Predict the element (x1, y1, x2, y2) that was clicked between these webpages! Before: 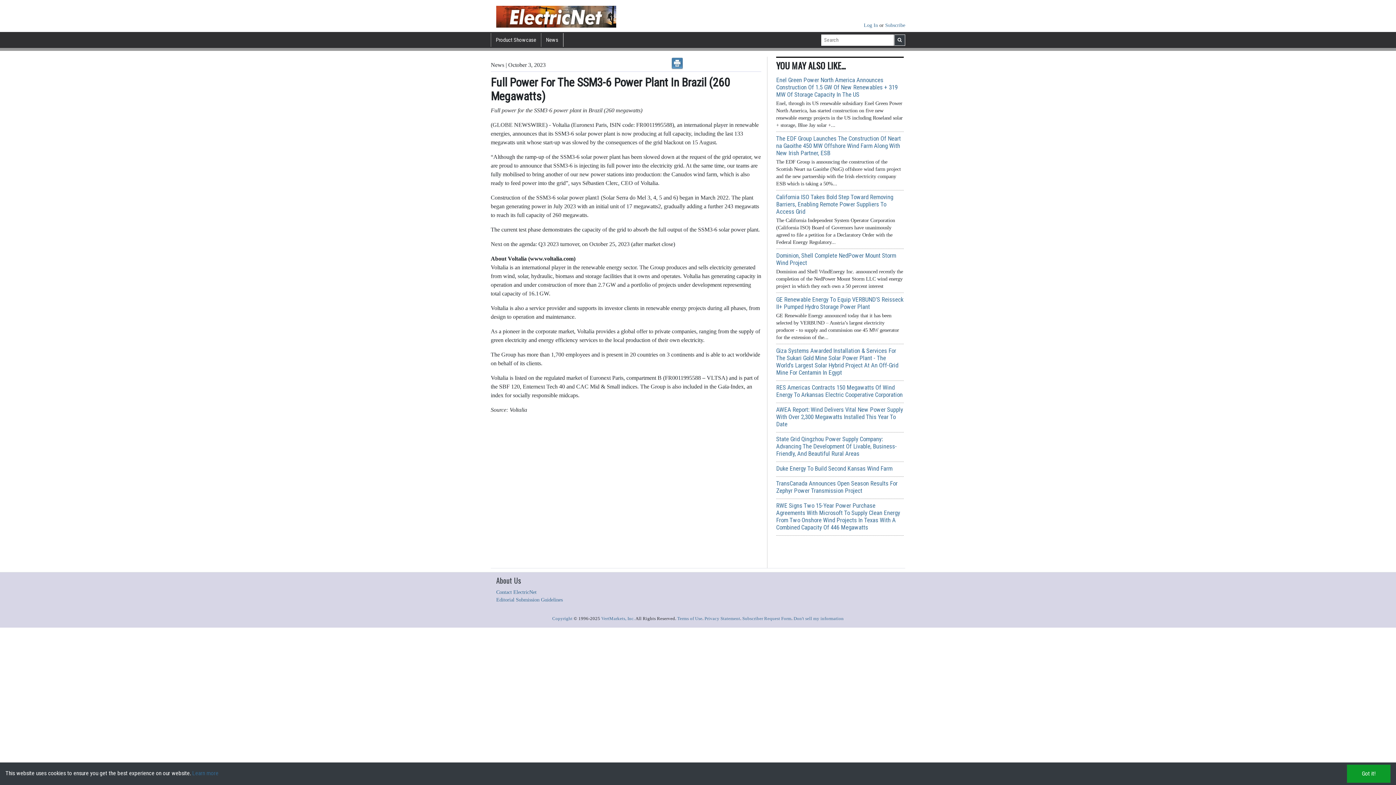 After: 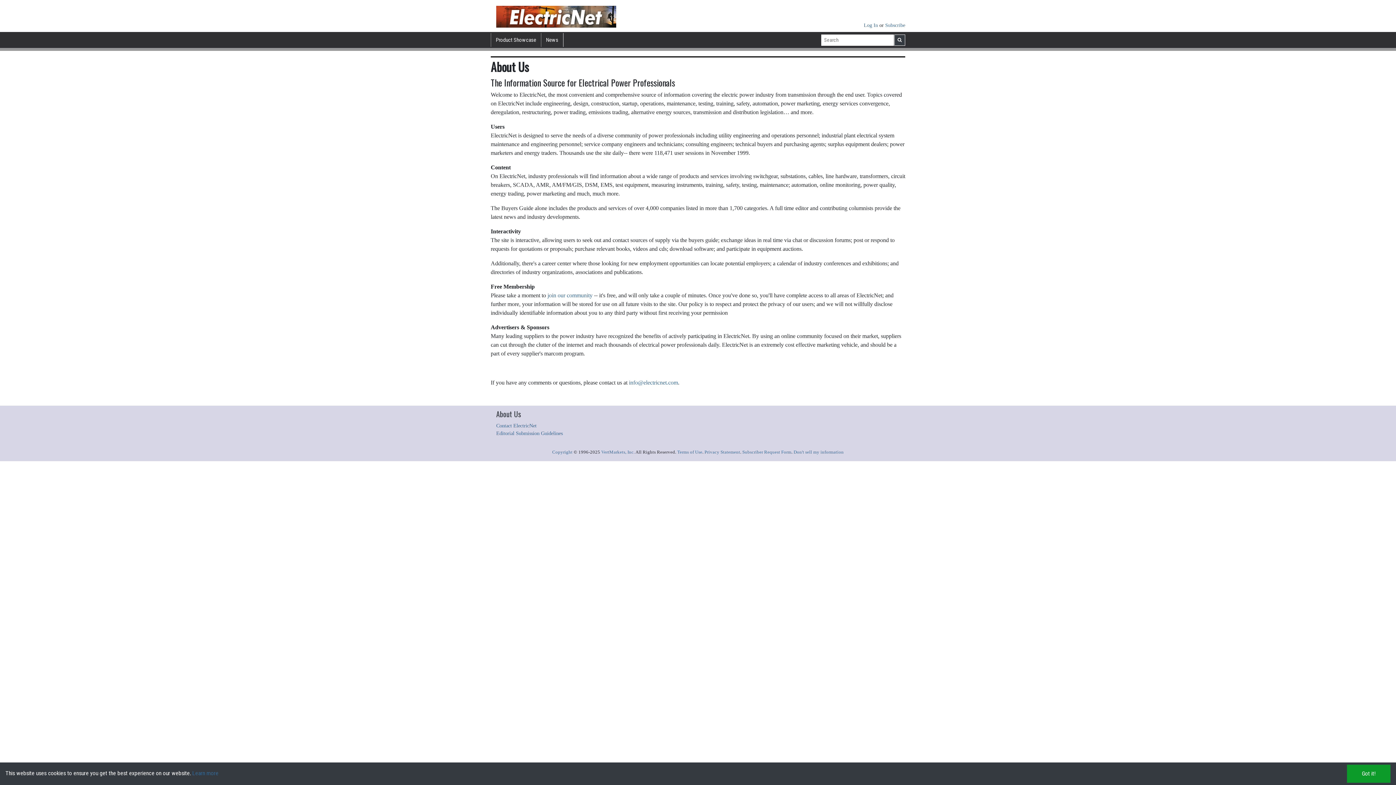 Action: label: Contact ElectricNet bbox: (496, 589, 536, 595)